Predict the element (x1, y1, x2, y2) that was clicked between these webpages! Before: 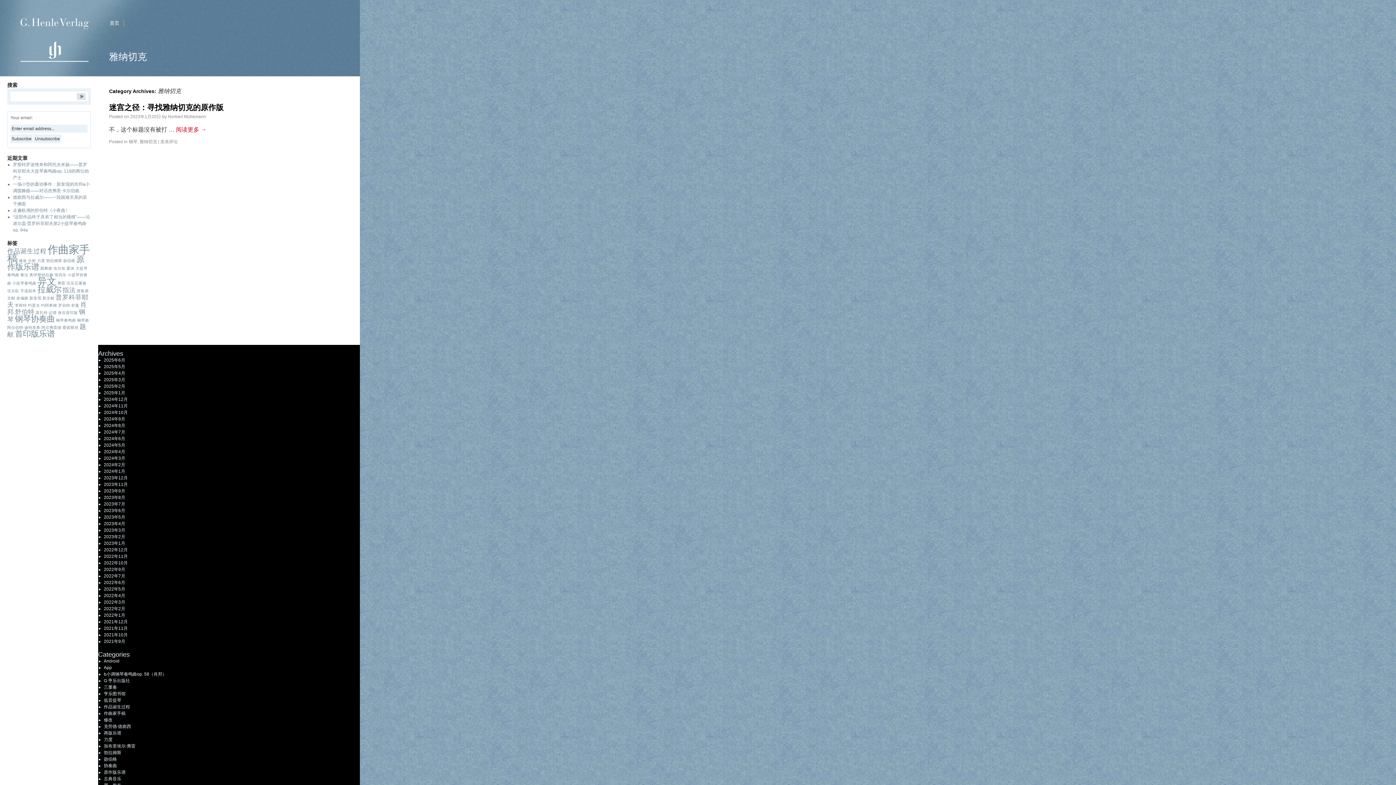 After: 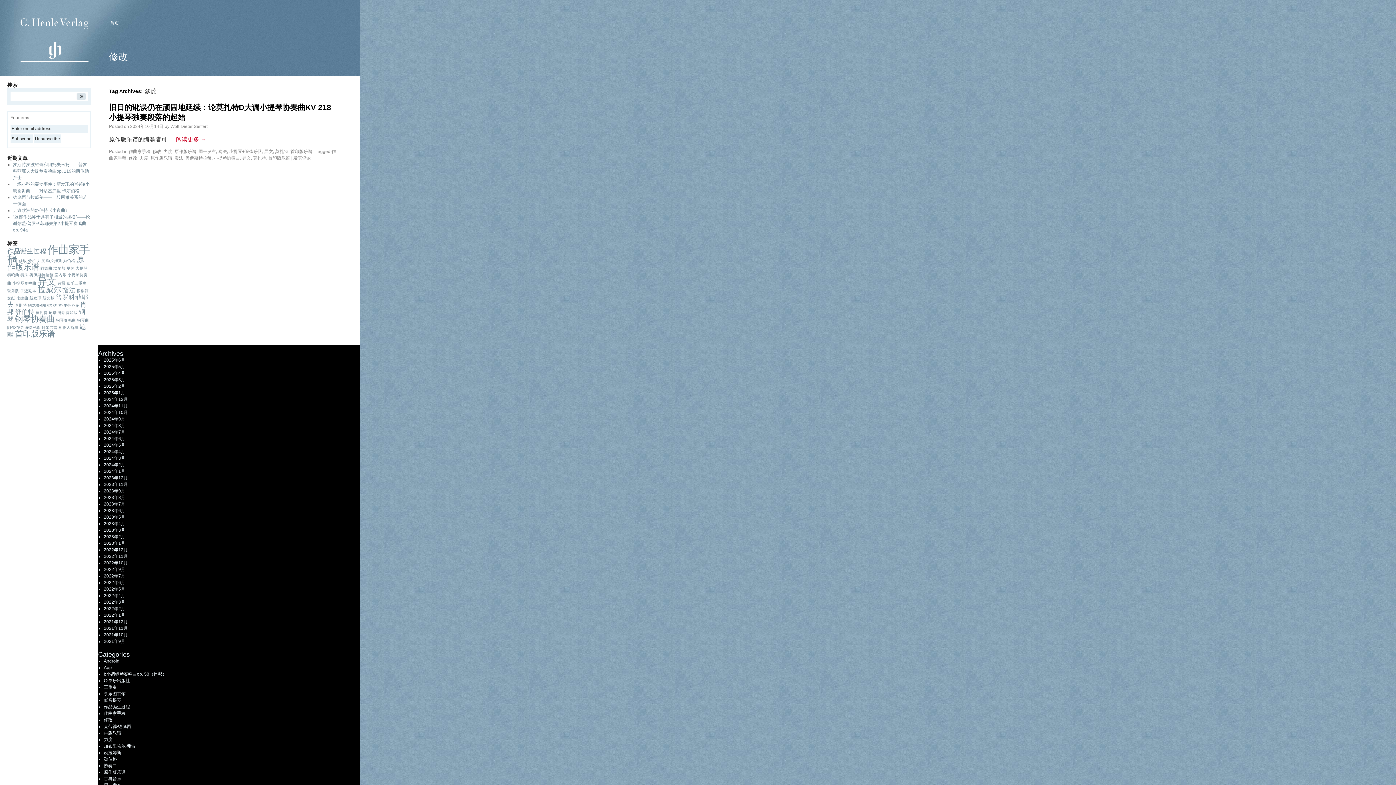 Action: bbox: (18, 258, 26, 262) label: 修改 (1个项目)